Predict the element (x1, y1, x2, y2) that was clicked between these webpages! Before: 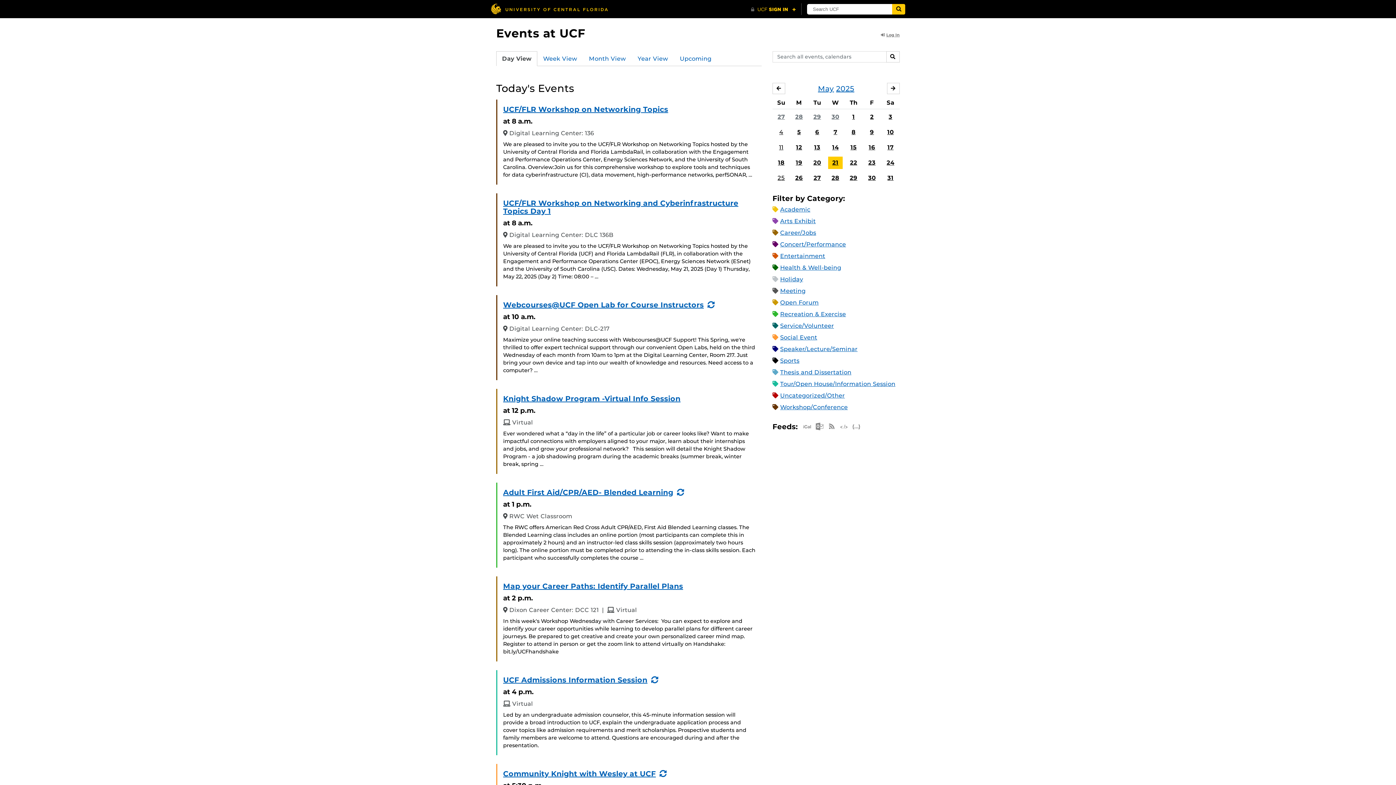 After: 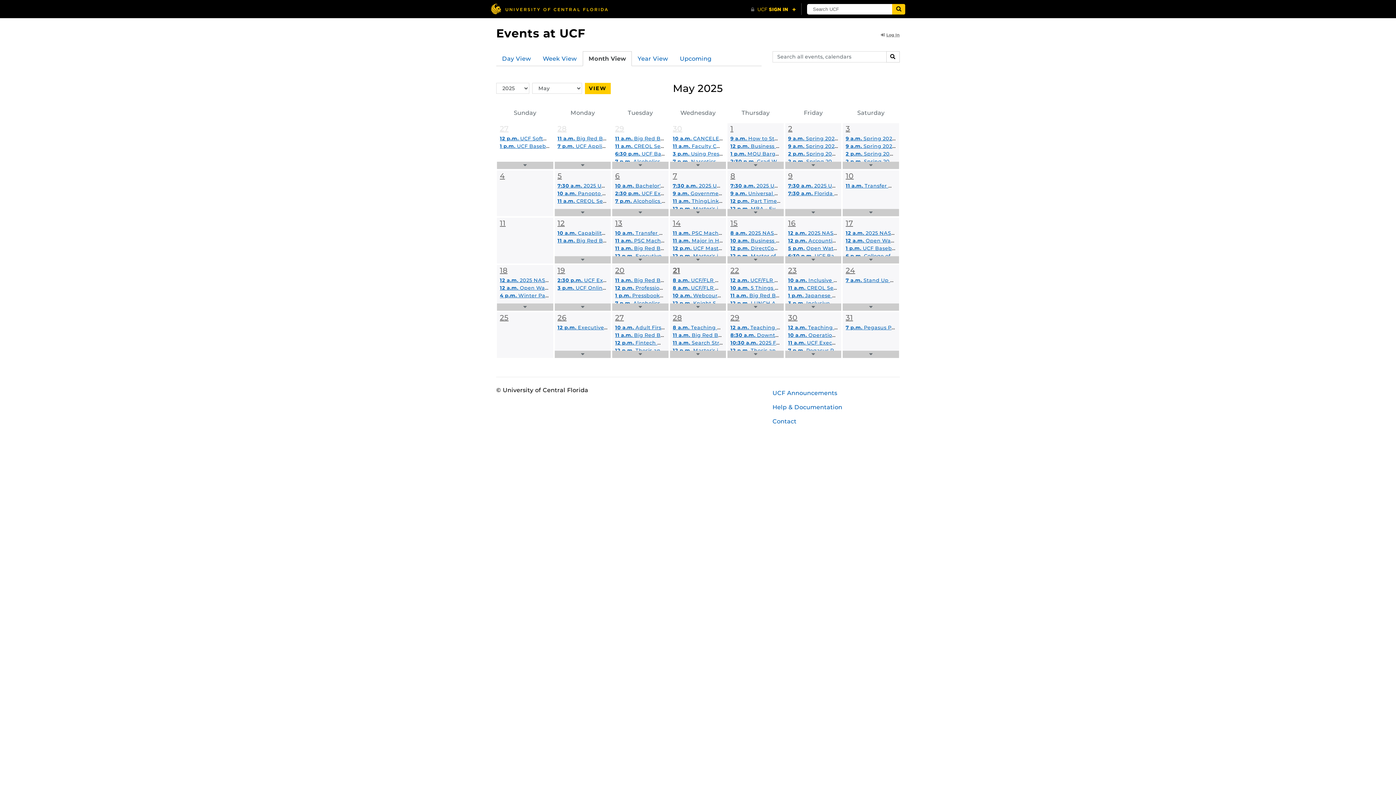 Action: label: Month View bbox: (583, 51, 632, 66)